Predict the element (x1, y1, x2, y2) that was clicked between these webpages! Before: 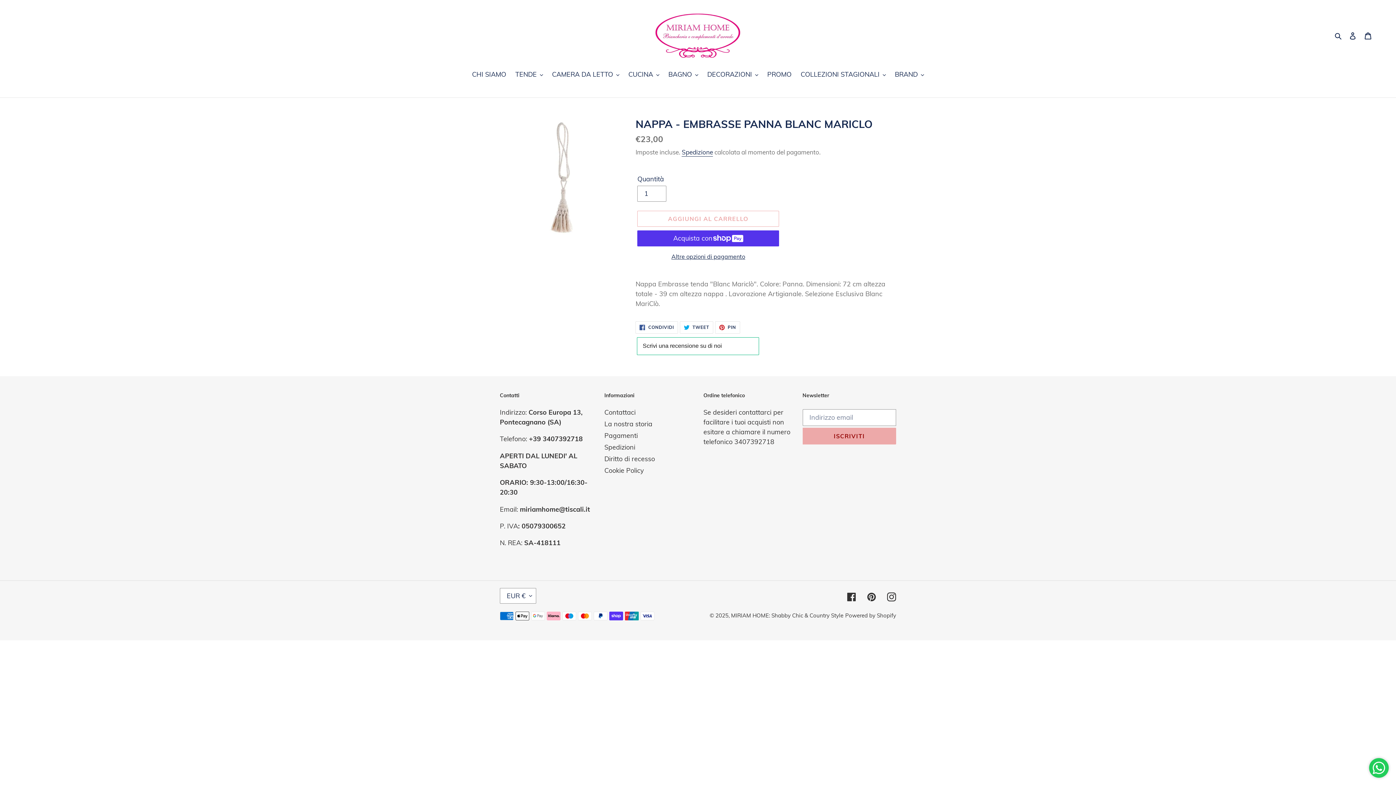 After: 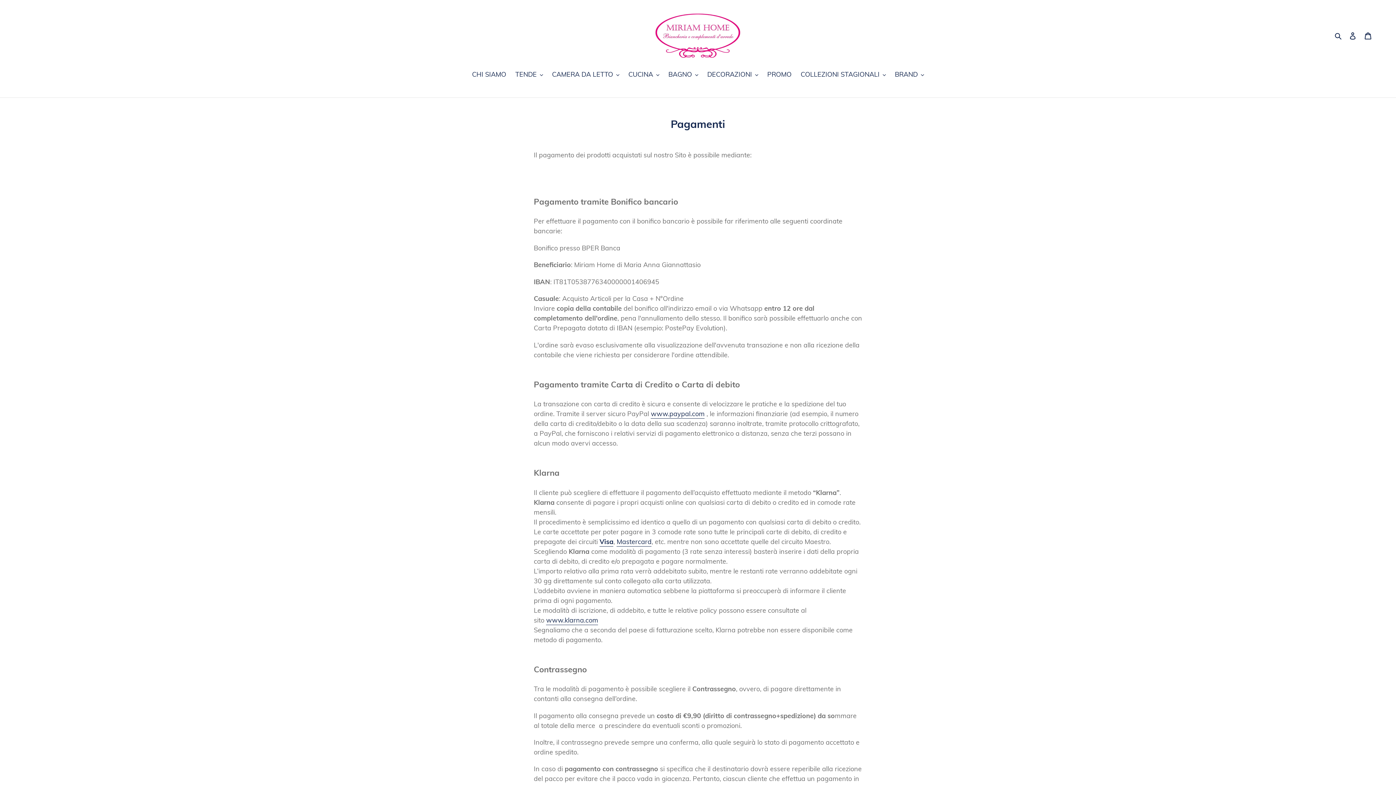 Action: label: Pagamenti bbox: (604, 431, 638, 439)